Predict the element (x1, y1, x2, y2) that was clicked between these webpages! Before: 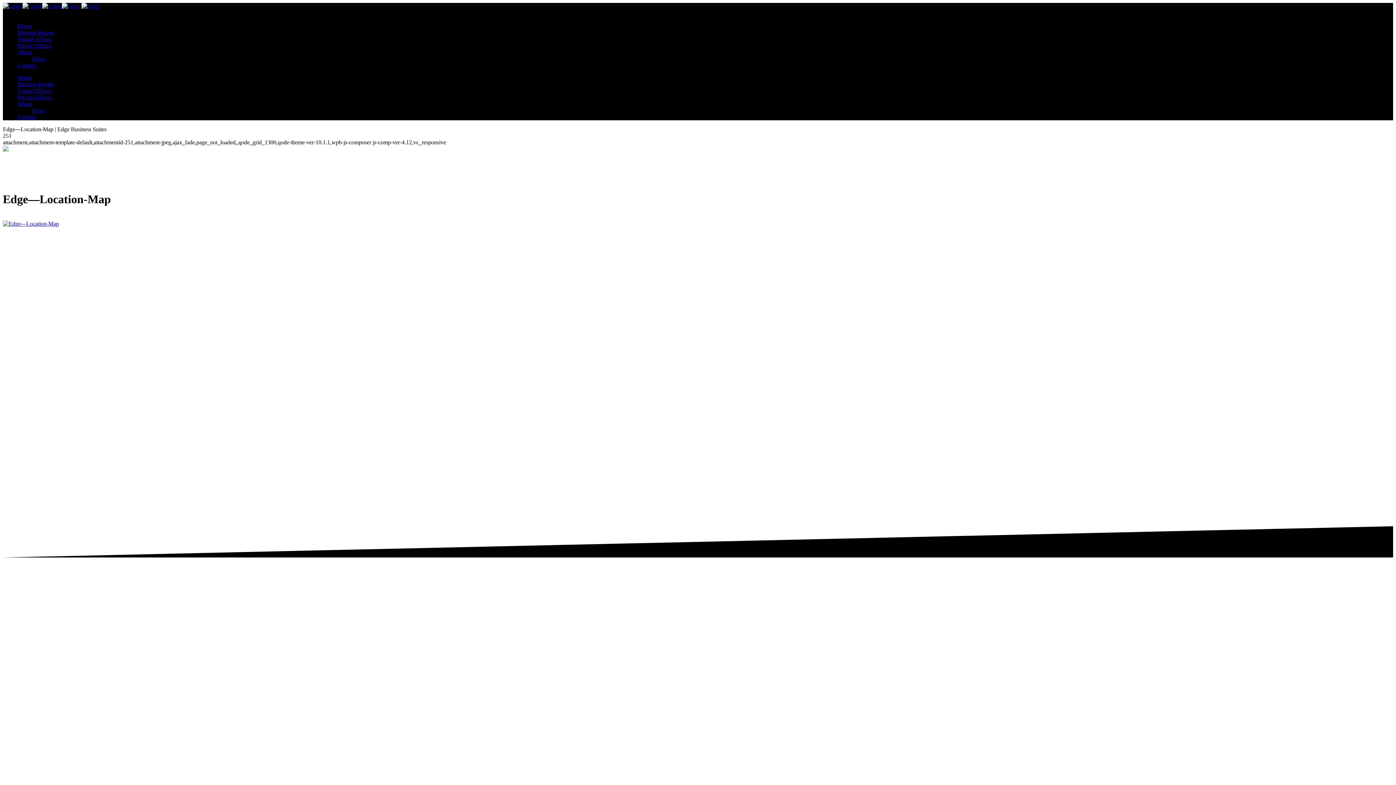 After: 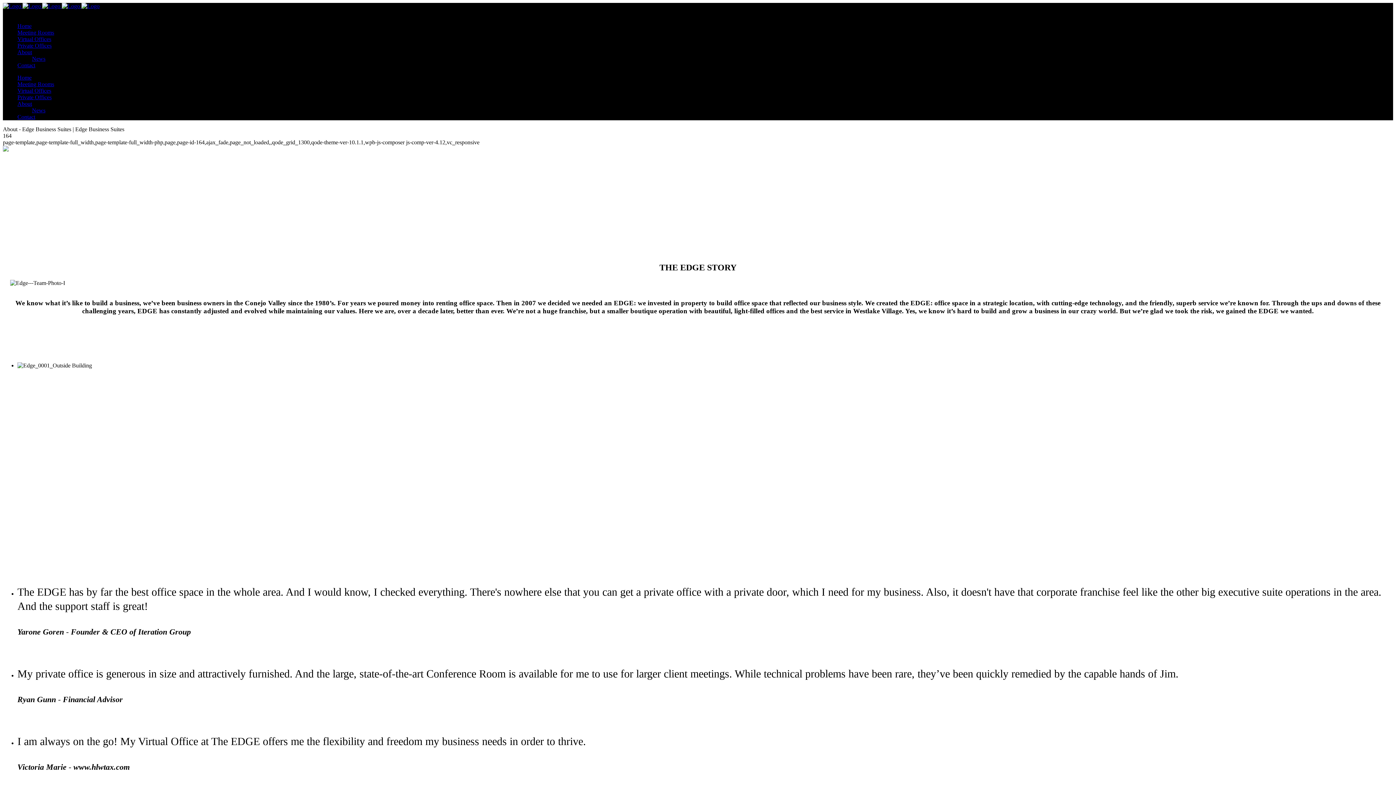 Action: label: About bbox: (17, 49, 32, 55)